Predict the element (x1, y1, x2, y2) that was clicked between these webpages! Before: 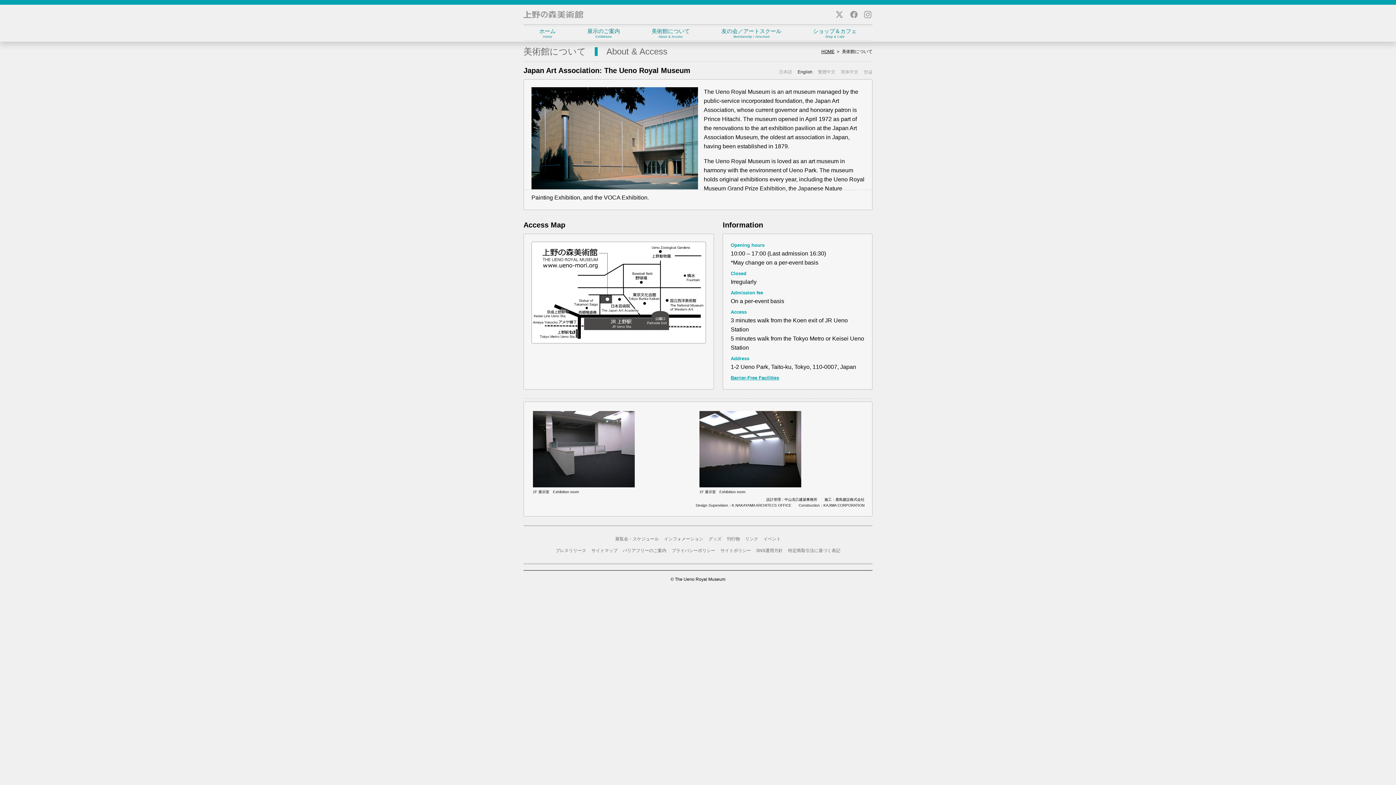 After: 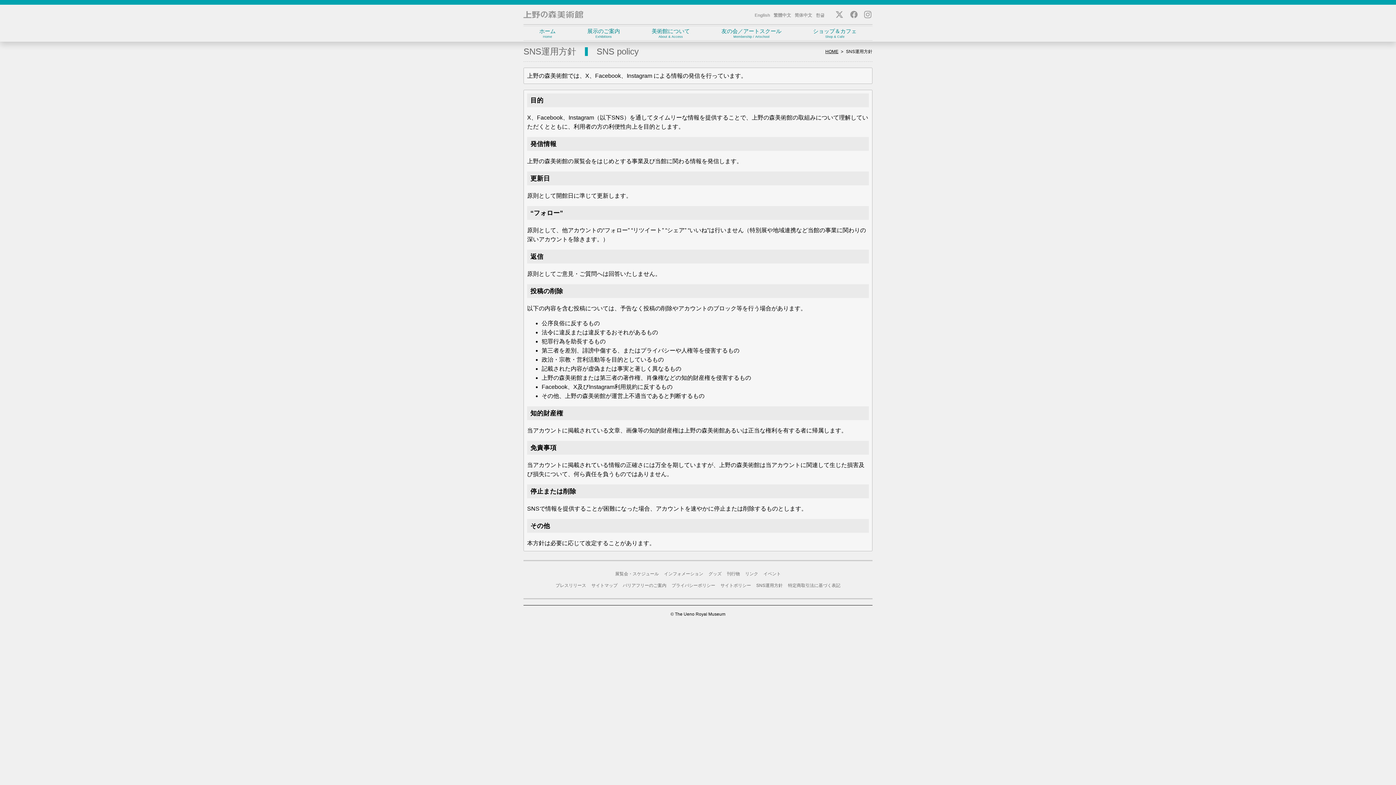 Action: bbox: (753, 545, 785, 556) label: SNS運用方針